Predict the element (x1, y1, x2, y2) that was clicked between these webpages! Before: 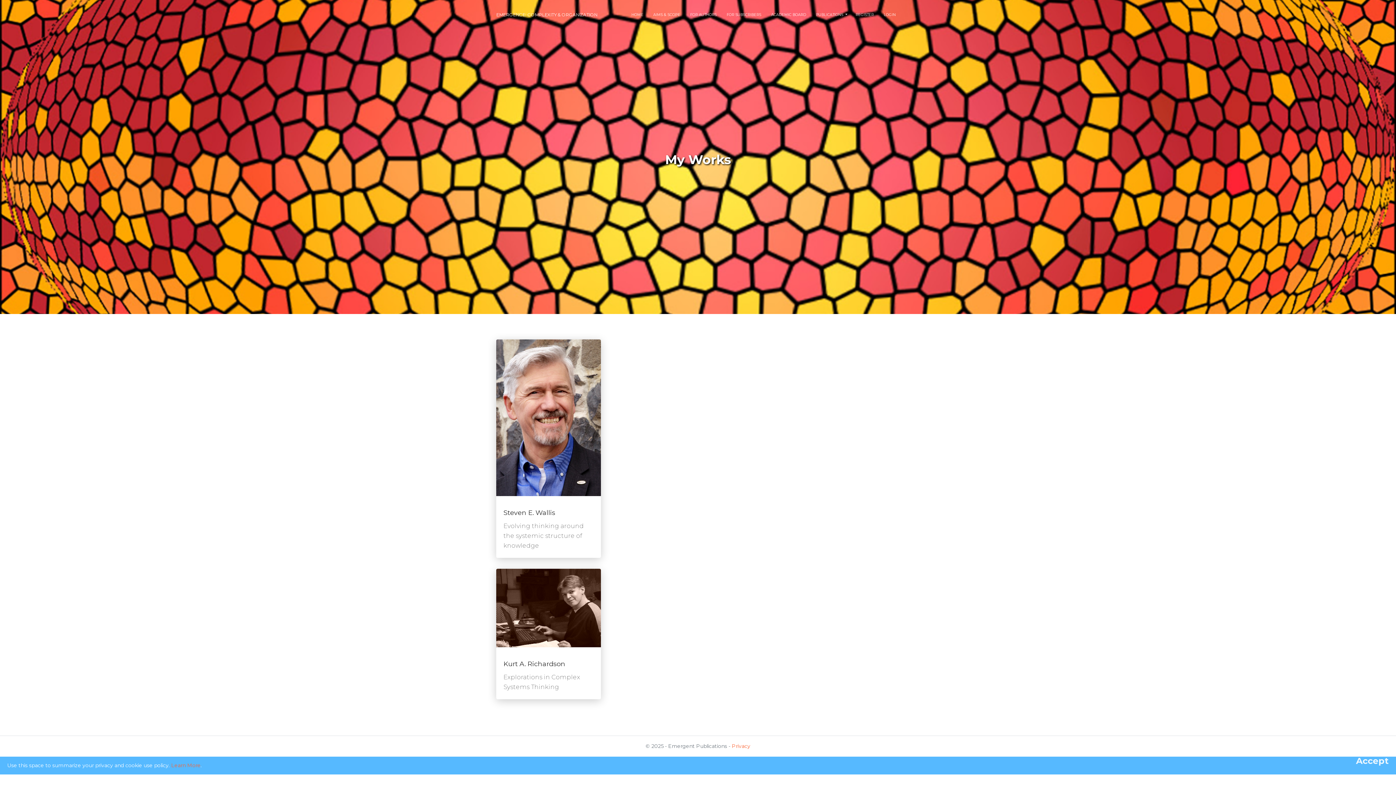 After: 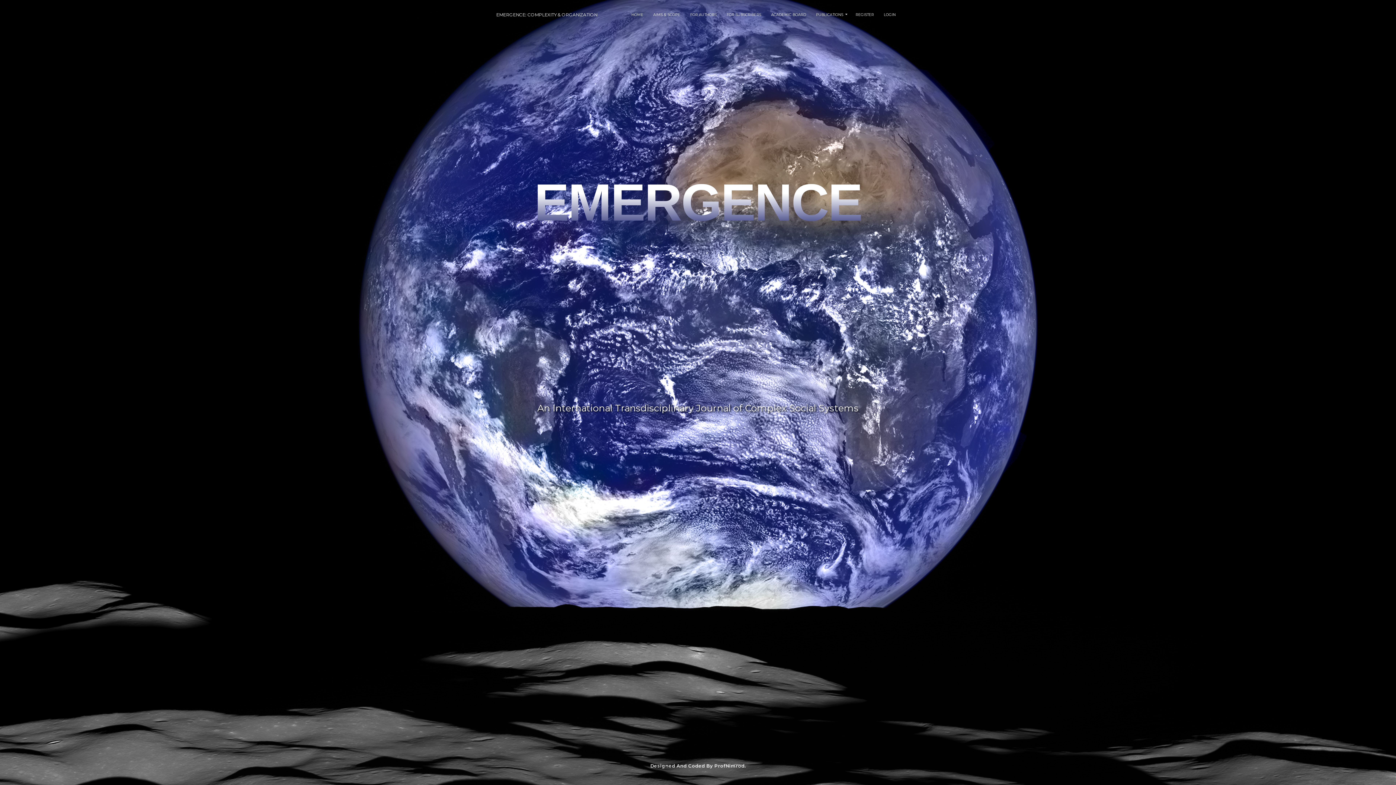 Action: bbox: (627, 7, 647, 22) label: HOME